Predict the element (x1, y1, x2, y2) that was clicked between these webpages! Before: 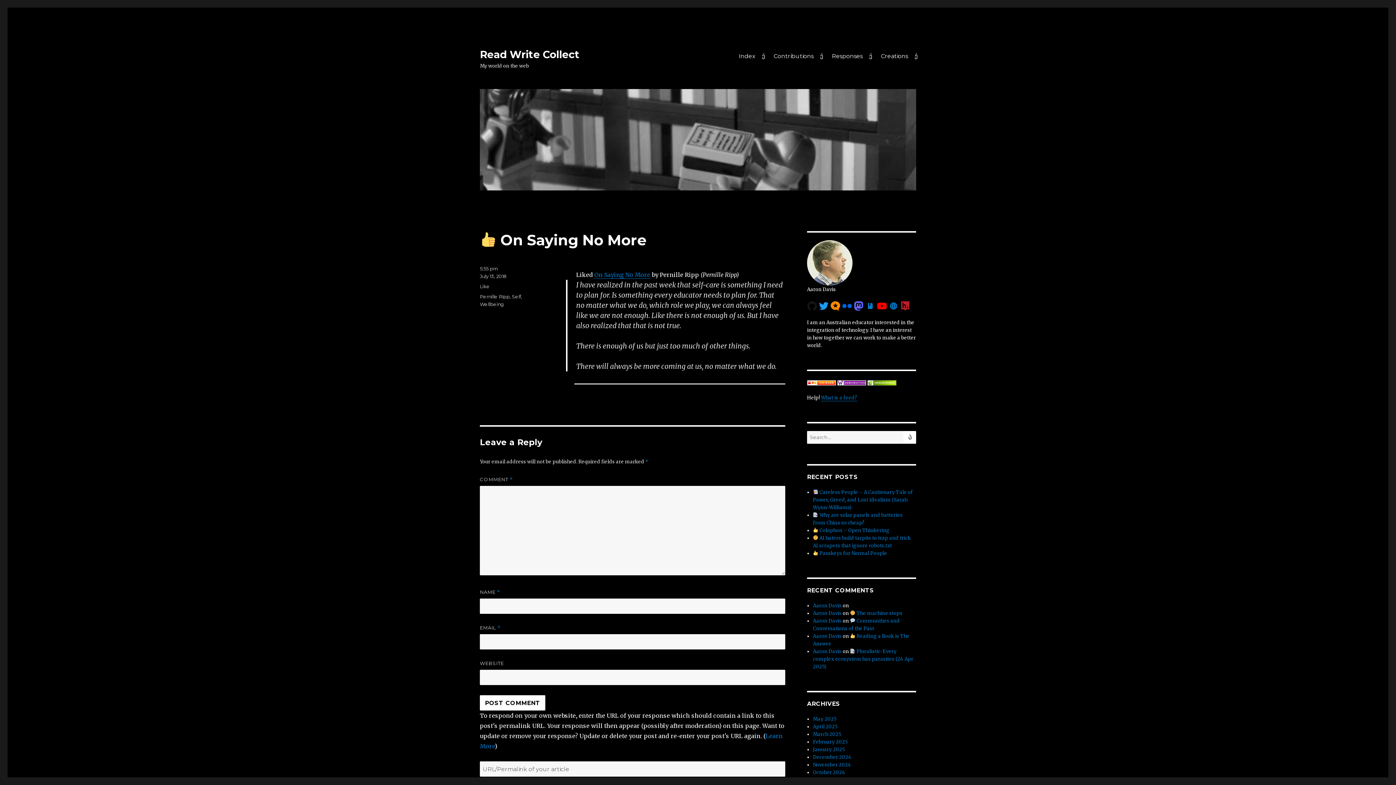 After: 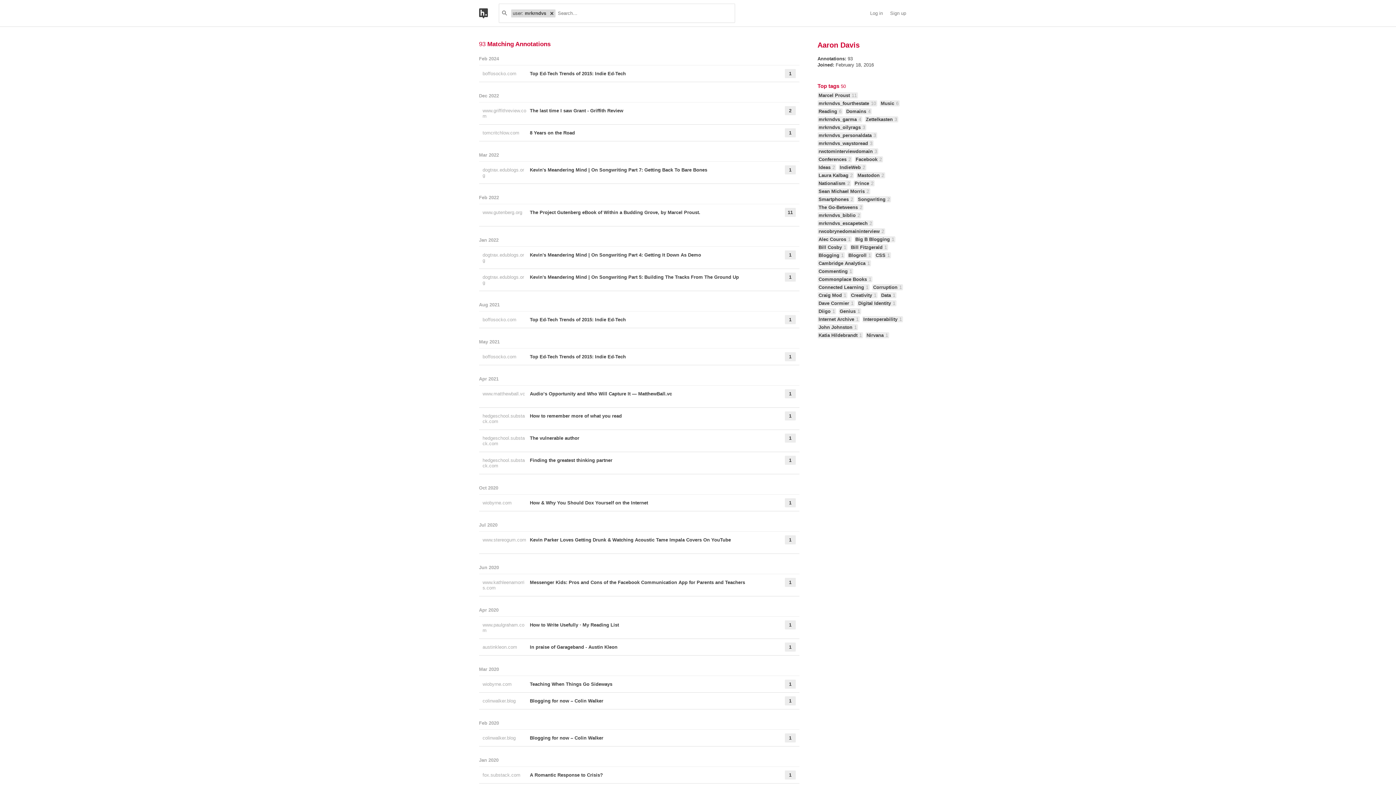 Action: bbox: (900, 302, 910, 308)